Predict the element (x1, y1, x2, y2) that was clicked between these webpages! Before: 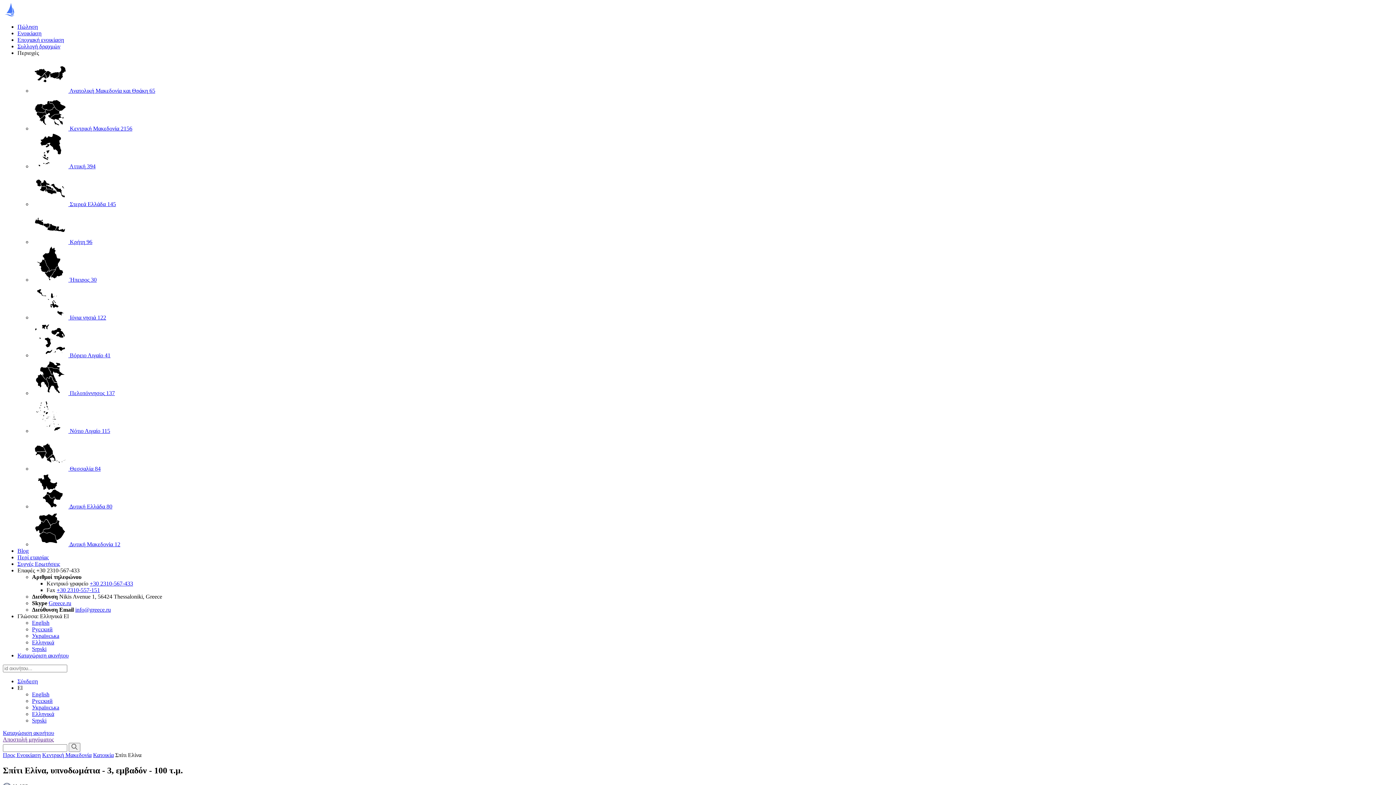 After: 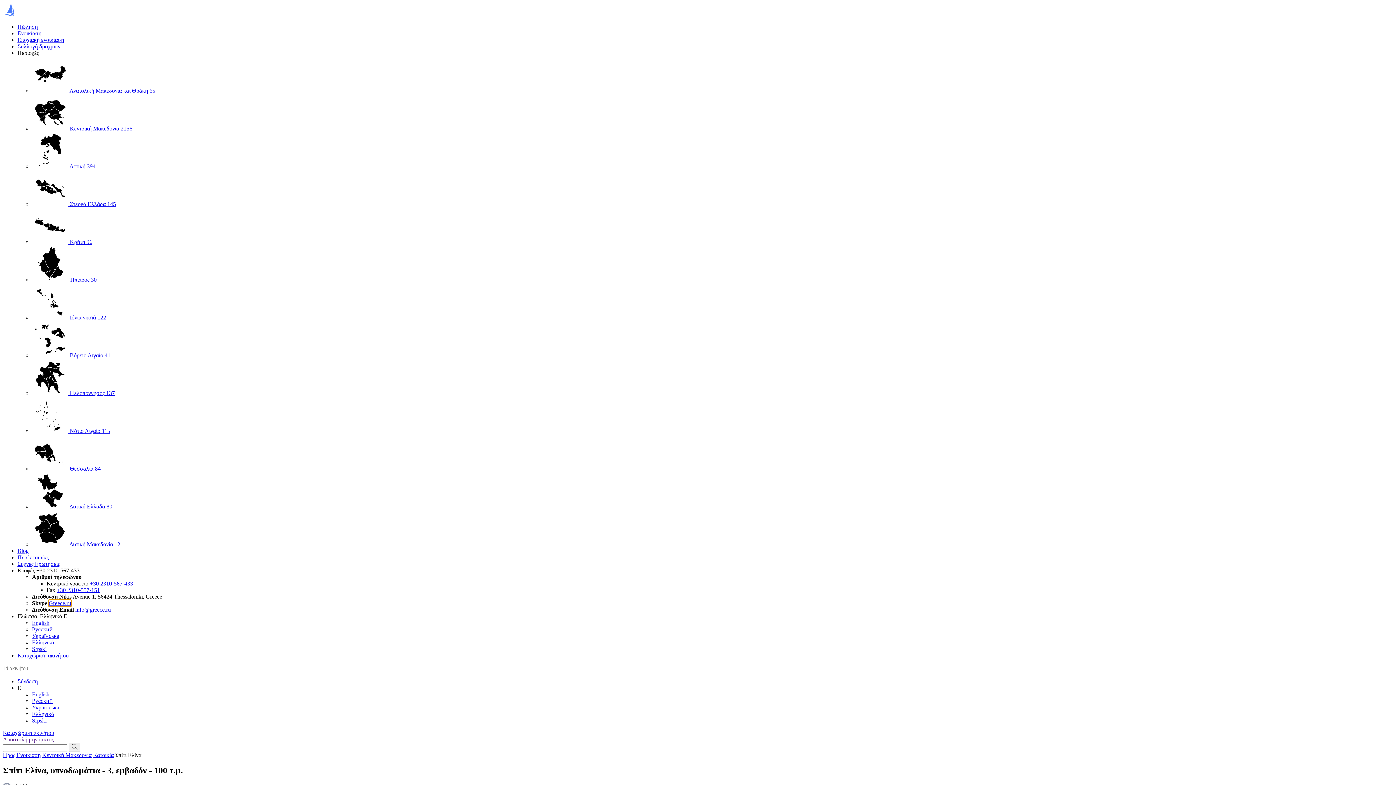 Action: bbox: (48, 600, 71, 606) label: Greece.ru